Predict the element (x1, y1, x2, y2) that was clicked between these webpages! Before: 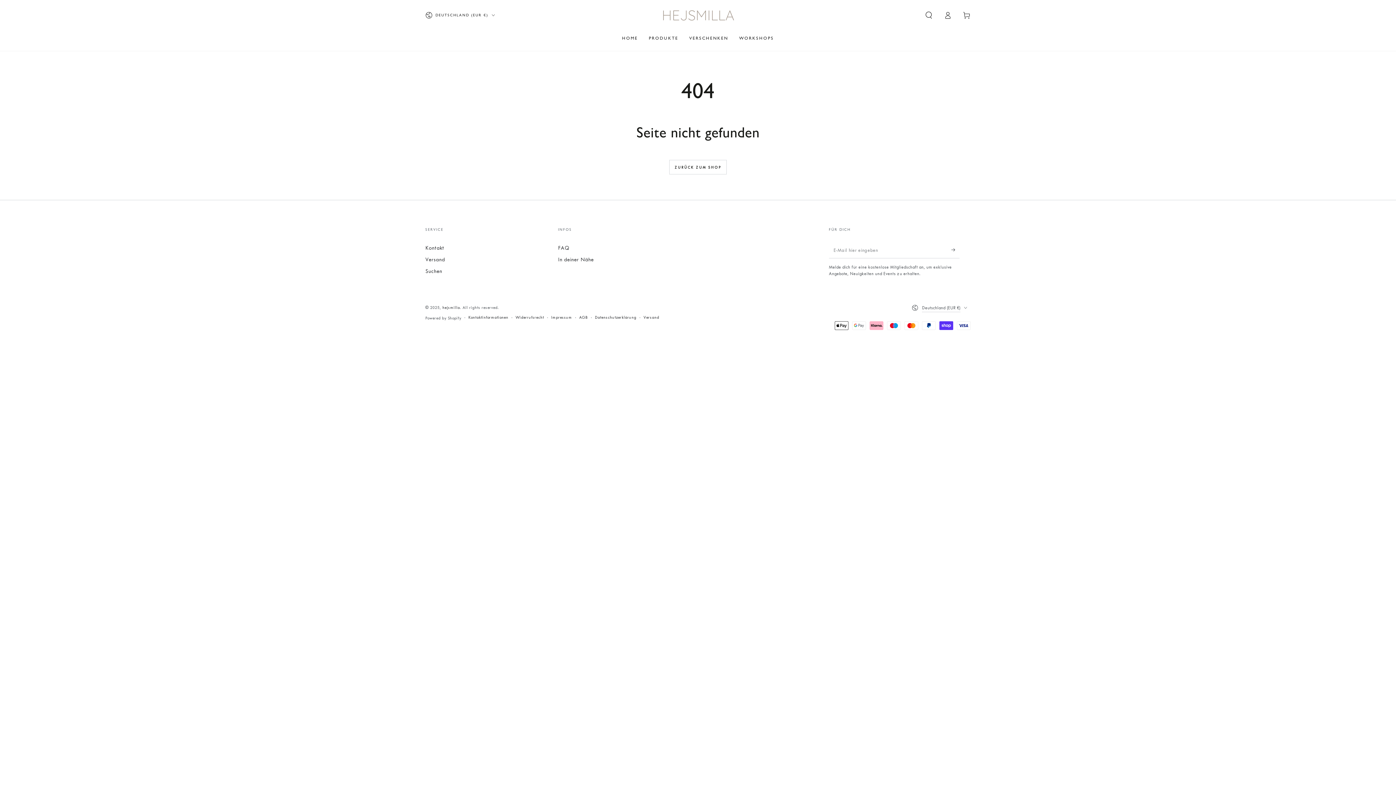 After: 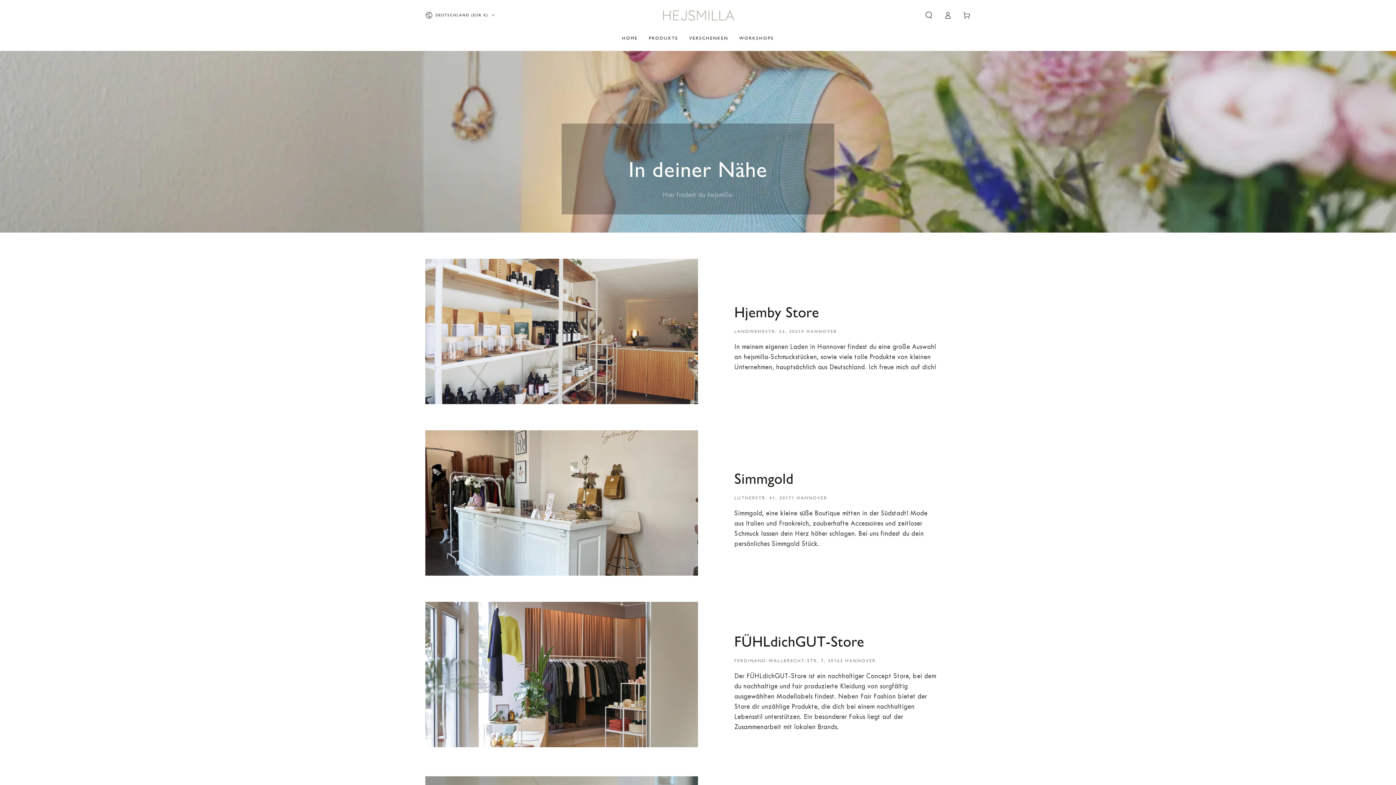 Action: label: In deiner Nähe bbox: (558, 256, 593, 262)